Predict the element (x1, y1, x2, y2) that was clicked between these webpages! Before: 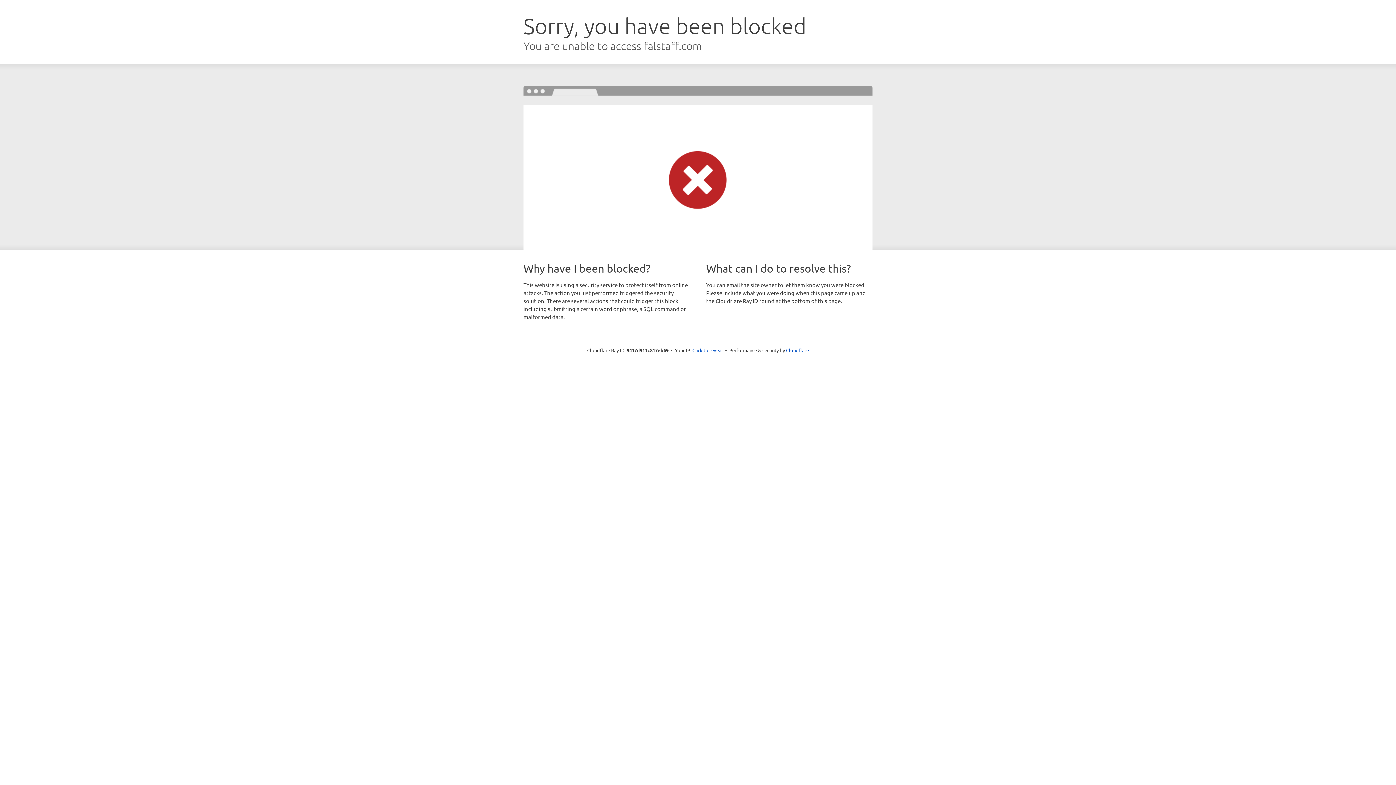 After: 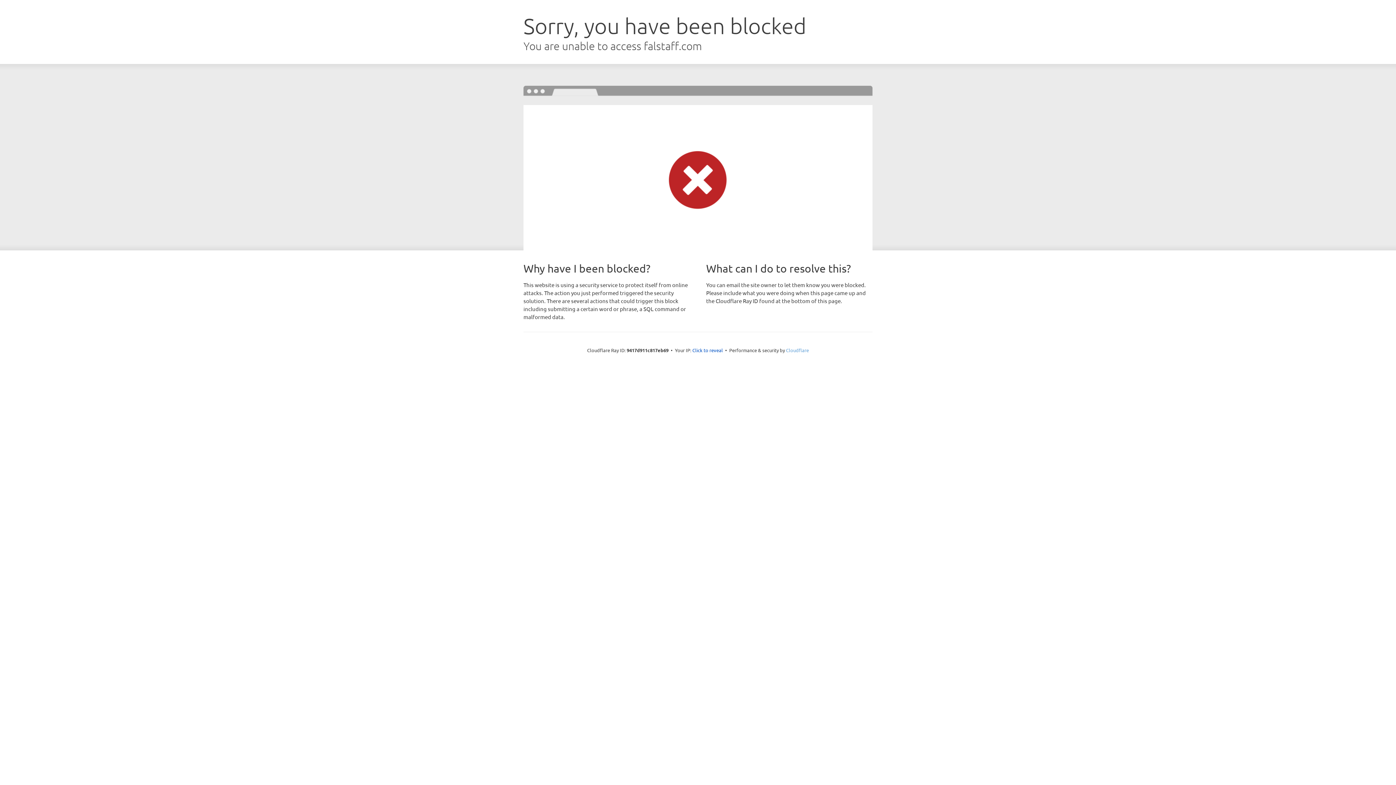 Action: bbox: (786, 347, 809, 353) label: Cloudflare